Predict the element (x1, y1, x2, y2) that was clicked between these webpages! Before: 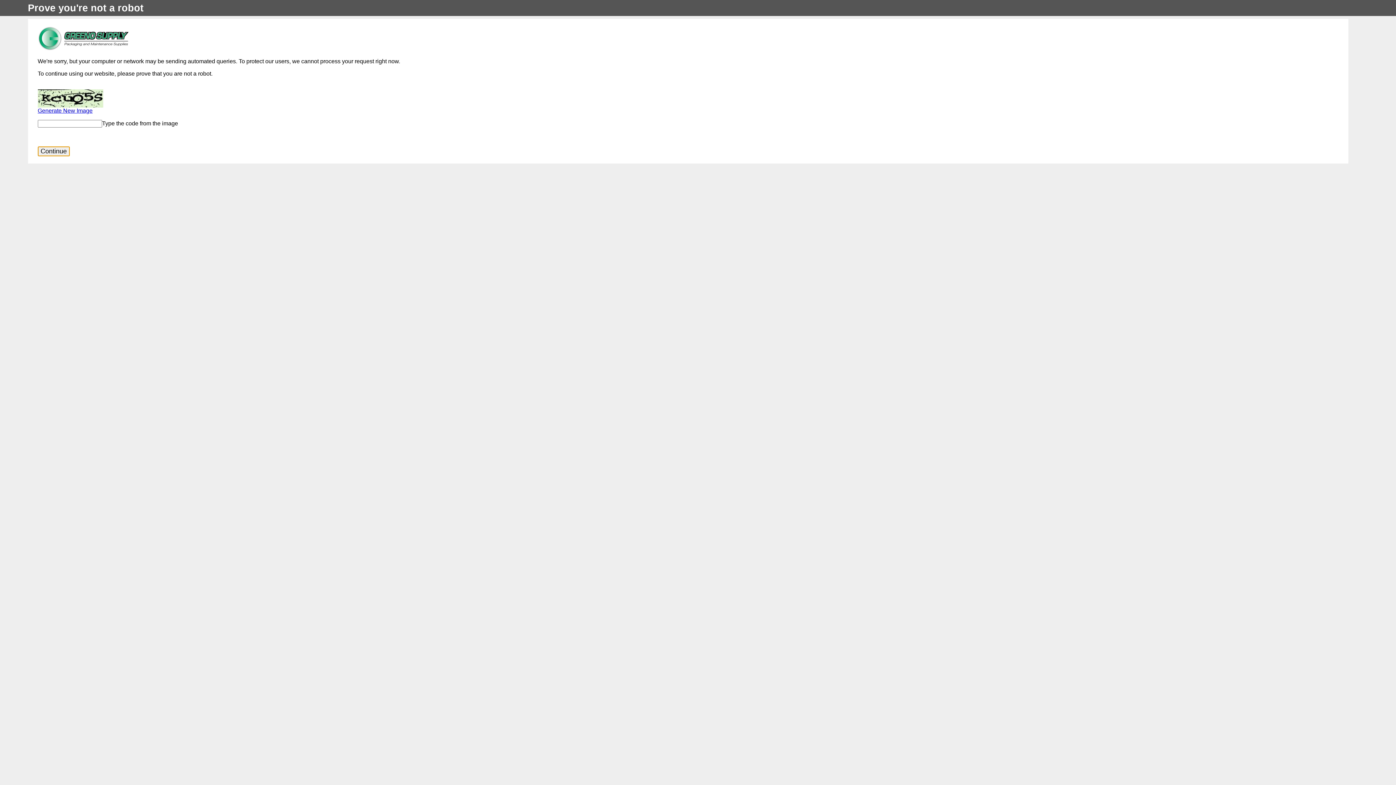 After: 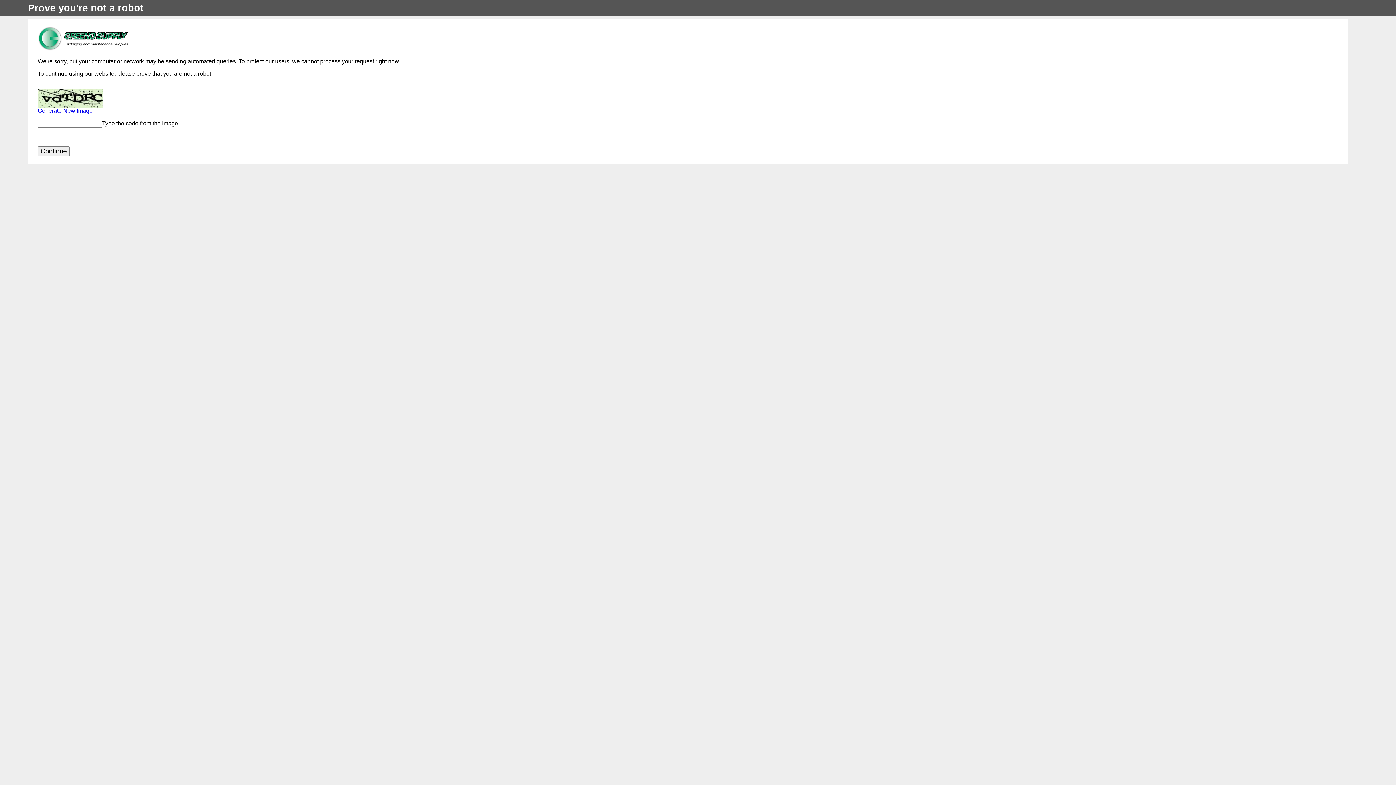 Action: bbox: (37, 107, 1339, 114) label: Generate New Image